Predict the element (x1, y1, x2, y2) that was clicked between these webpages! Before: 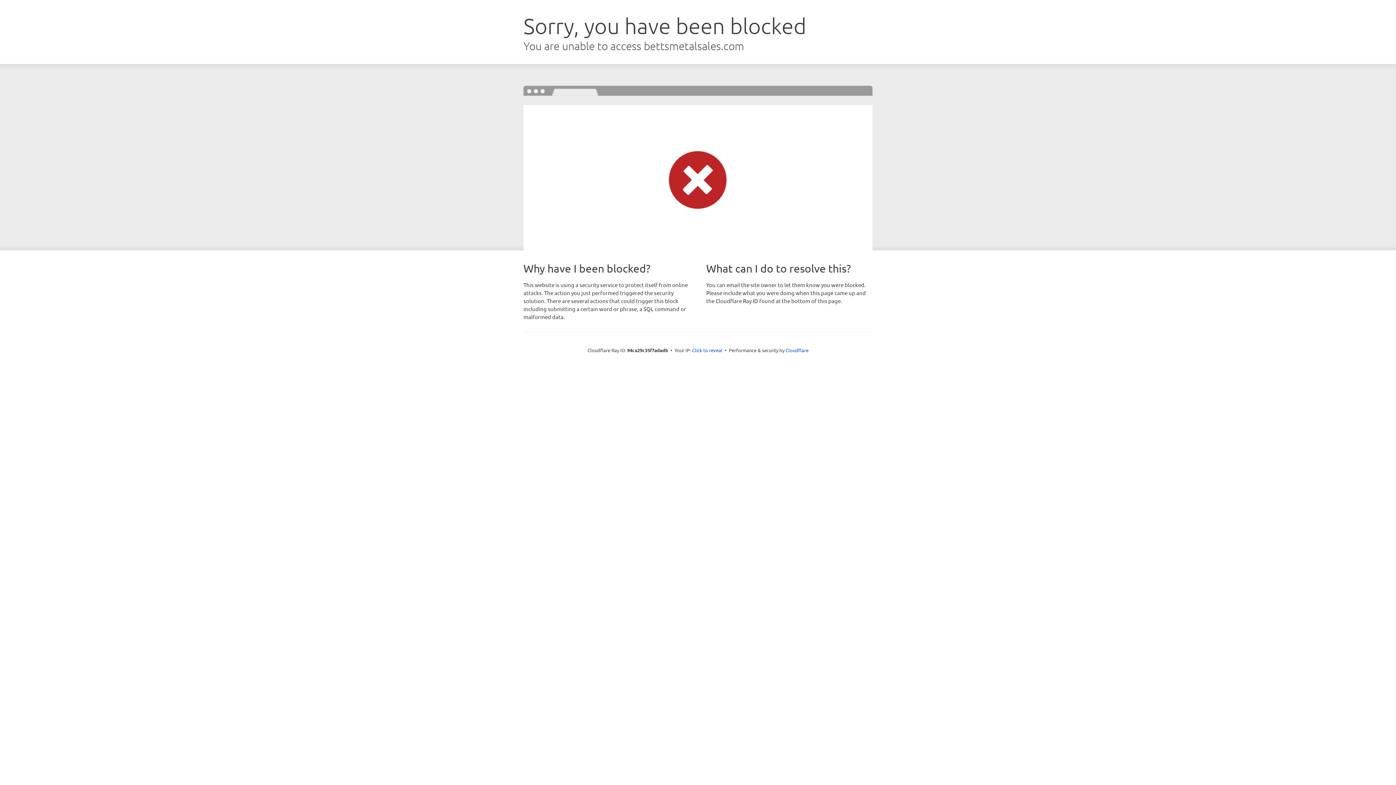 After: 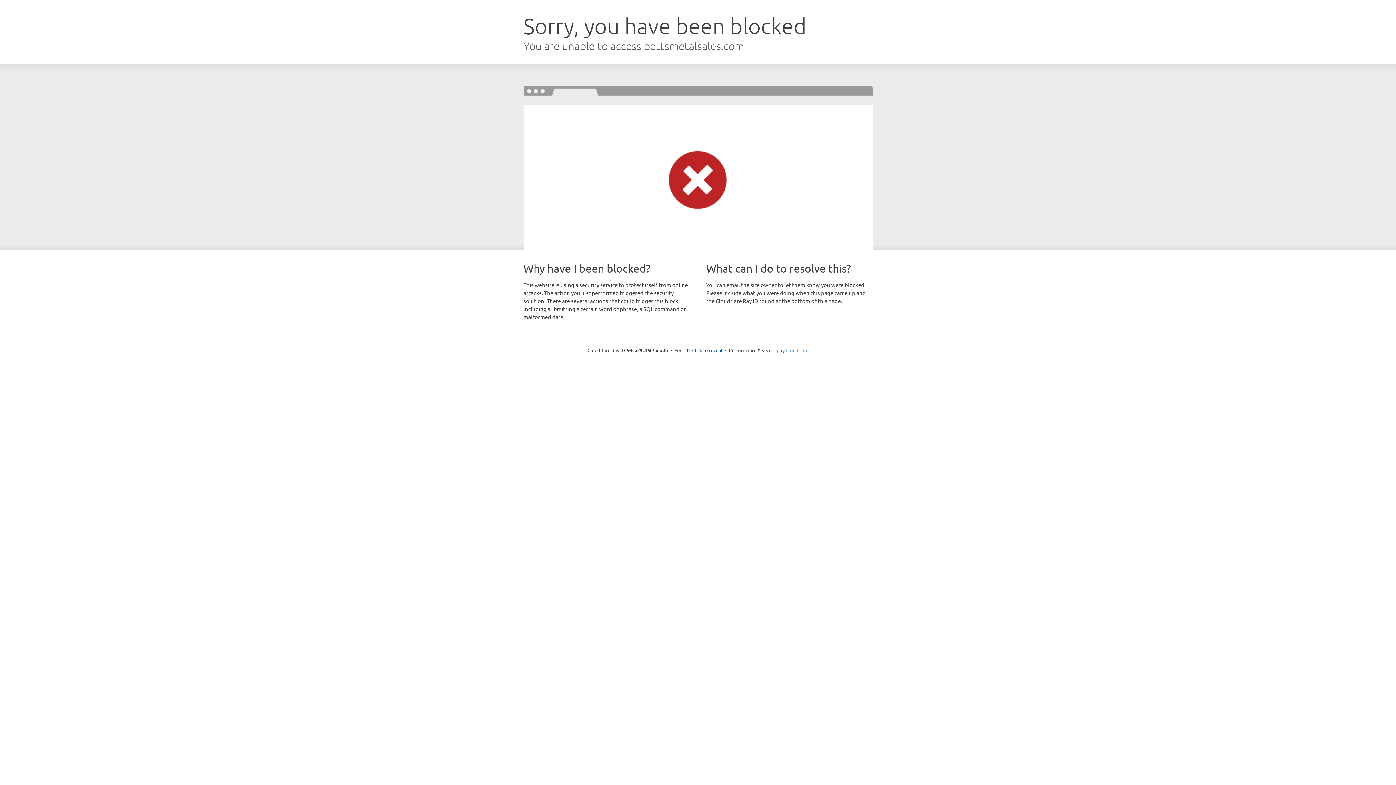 Action: bbox: (785, 347, 808, 353) label: Cloudflare